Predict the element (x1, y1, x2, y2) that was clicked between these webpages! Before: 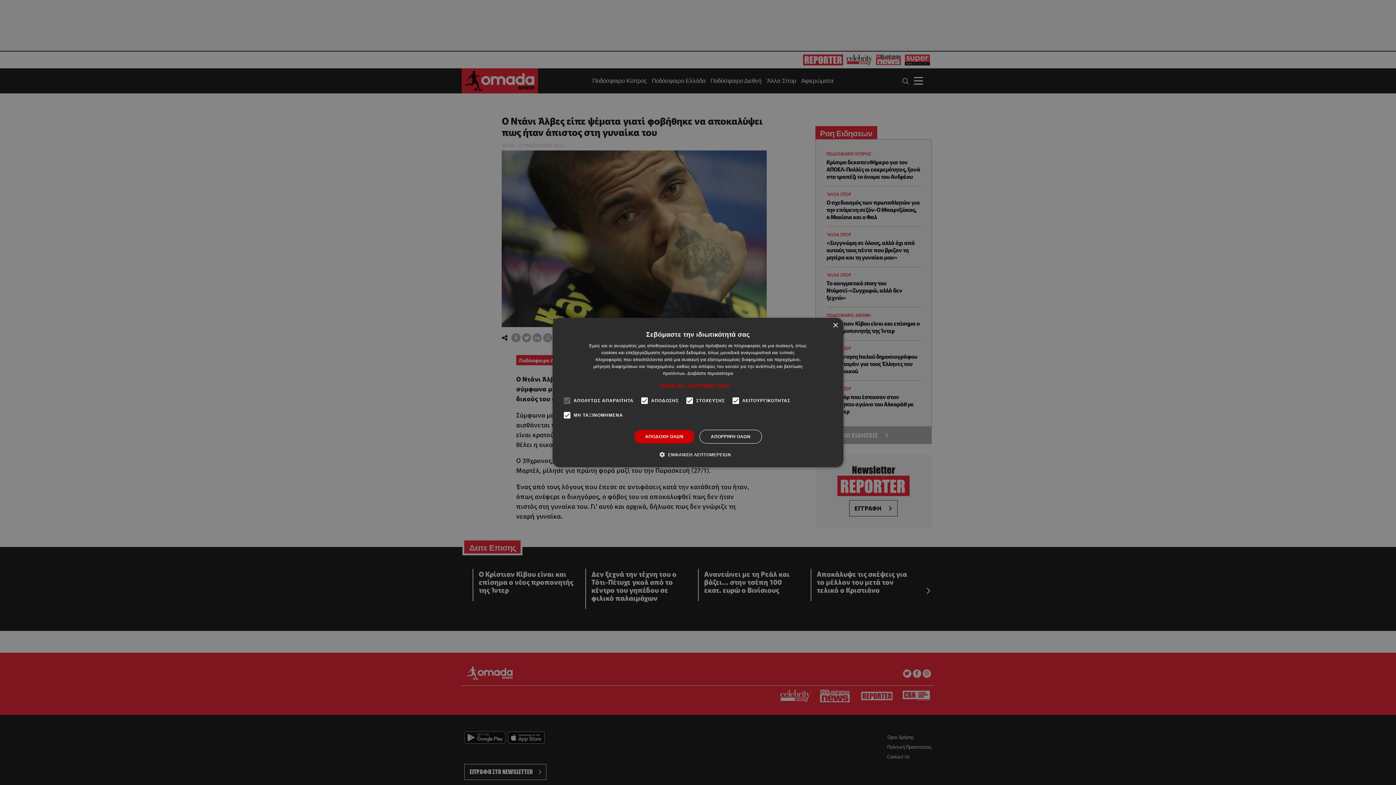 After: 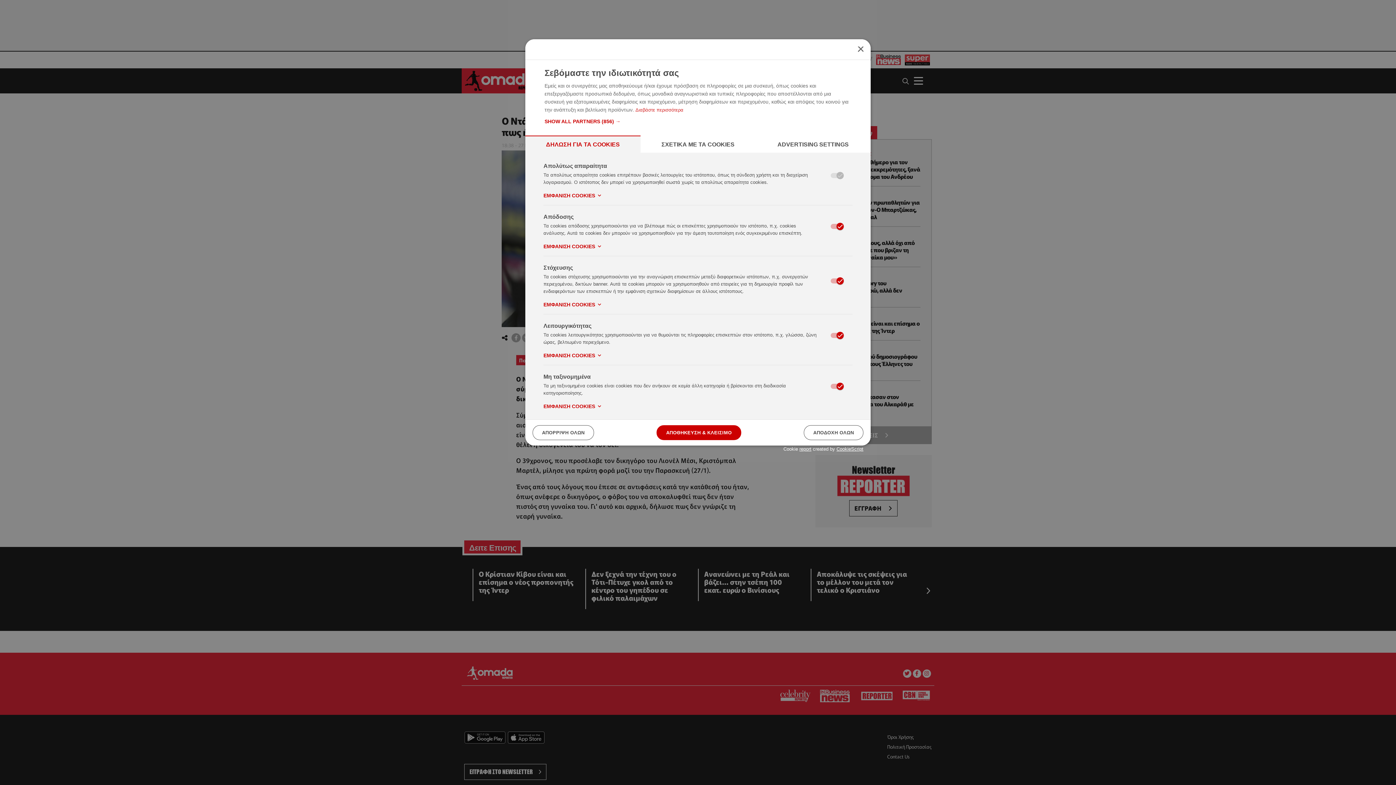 Action: bbox: (665, 451, 731, 458) label:  ΕΜΦΑΝΙΣΗ ΛΕΠΤΟΜΕΡΕΙΩΝ